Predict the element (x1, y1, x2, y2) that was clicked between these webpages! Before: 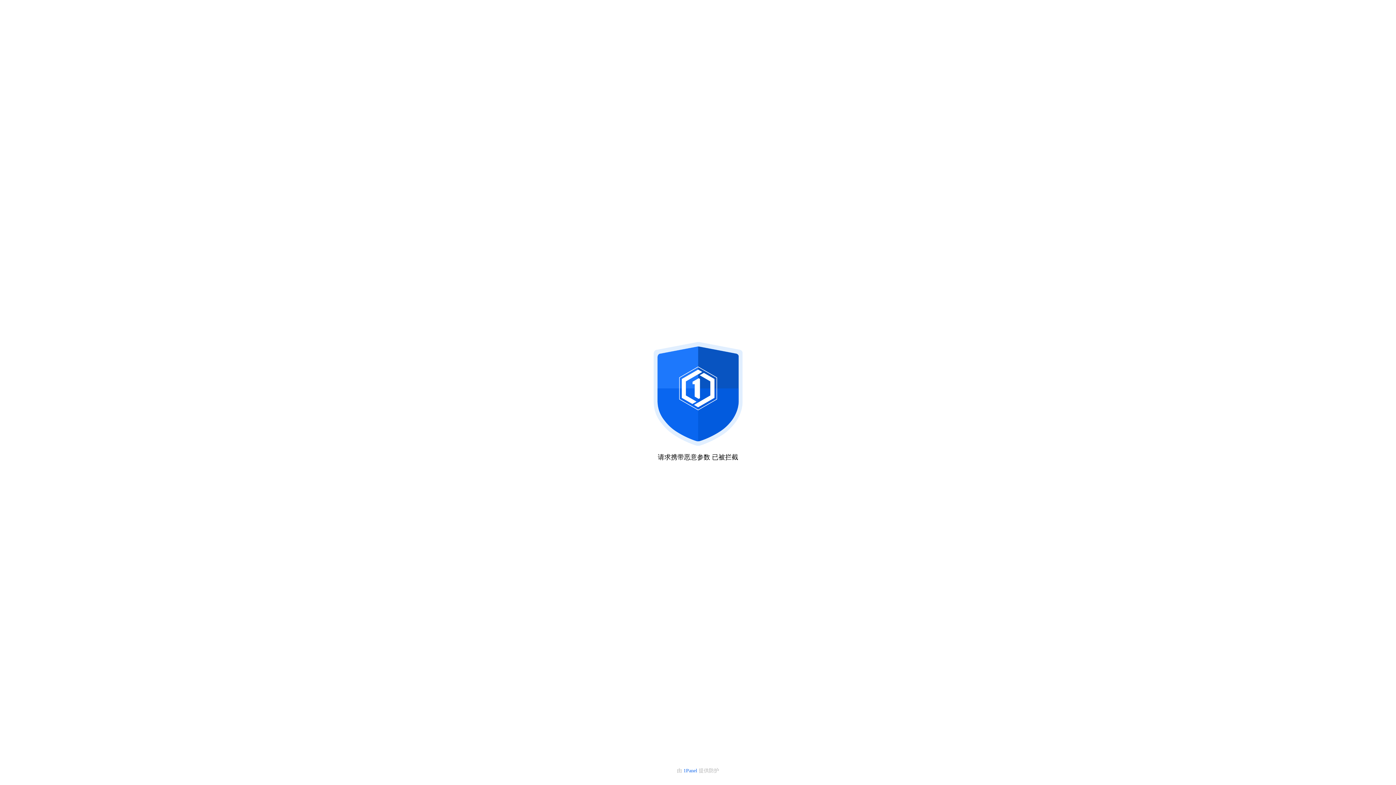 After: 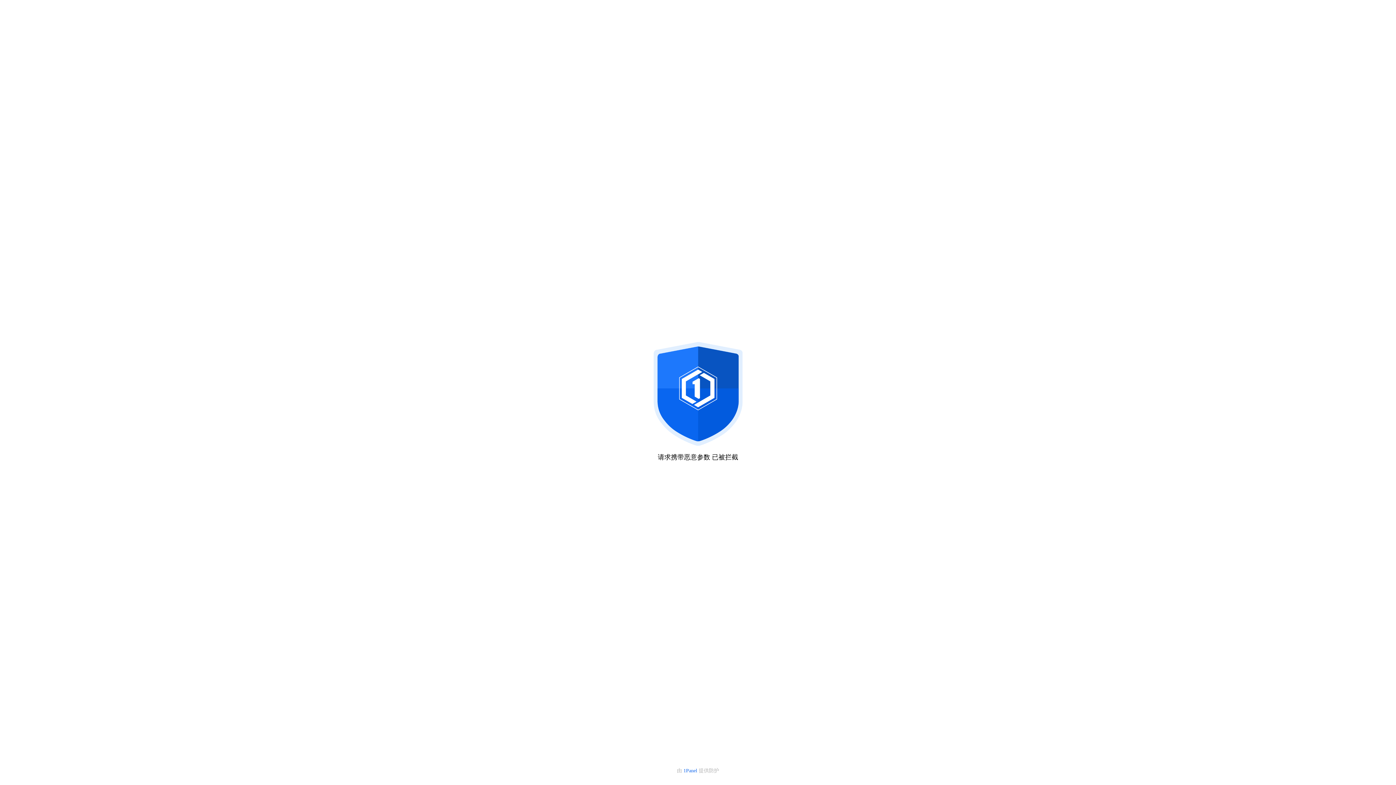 Action: label: 1Panel  bbox: (683, 768, 698, 773)